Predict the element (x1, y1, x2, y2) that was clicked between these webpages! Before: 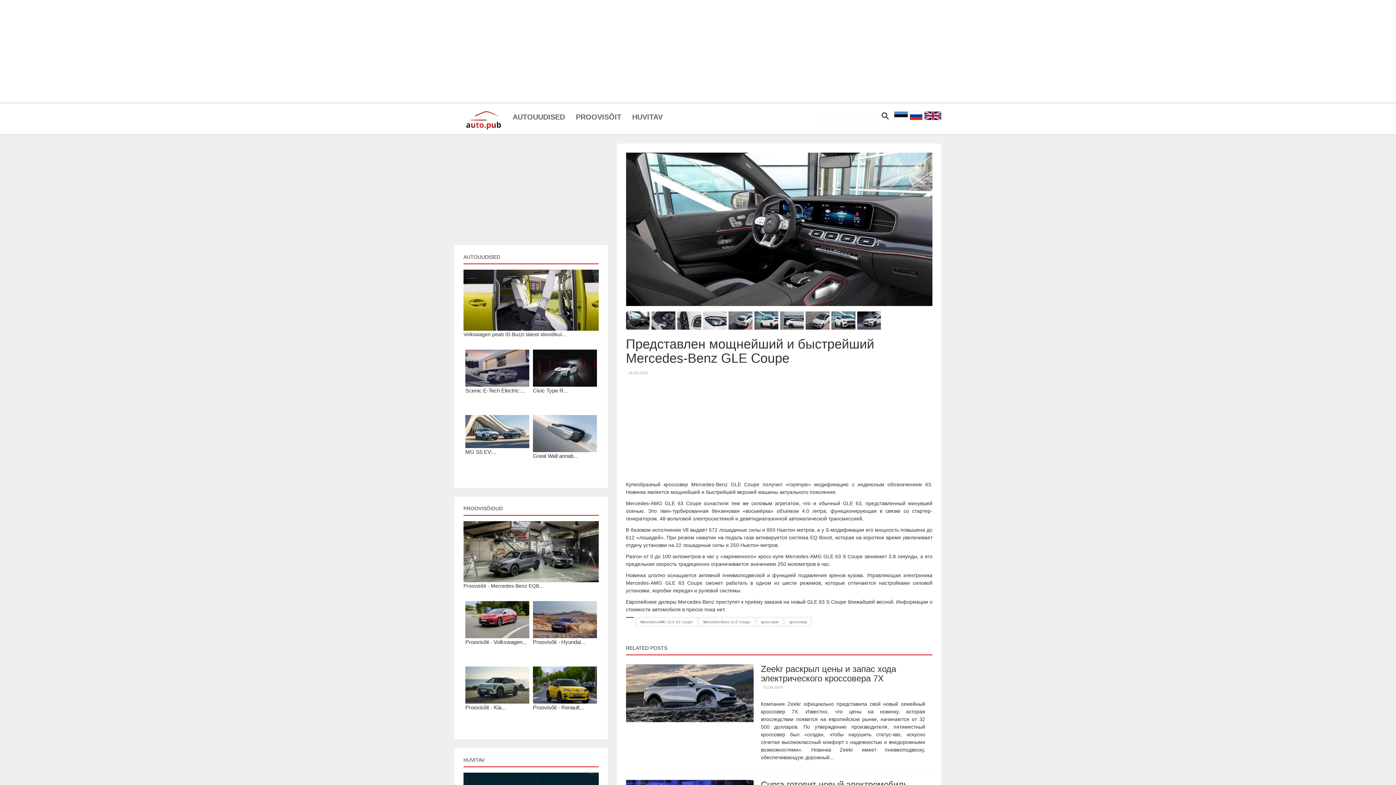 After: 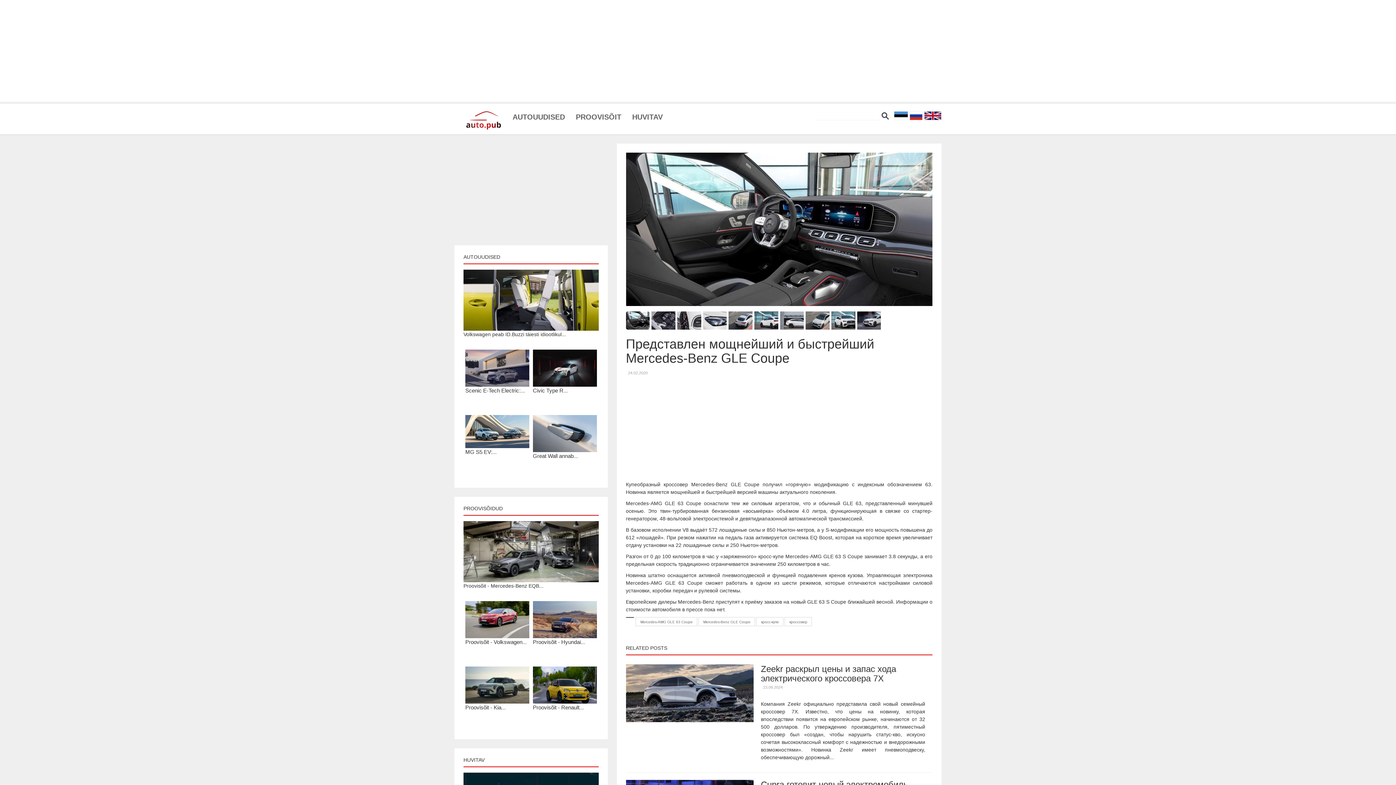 Action: bbox: (626, 311, 649, 329)